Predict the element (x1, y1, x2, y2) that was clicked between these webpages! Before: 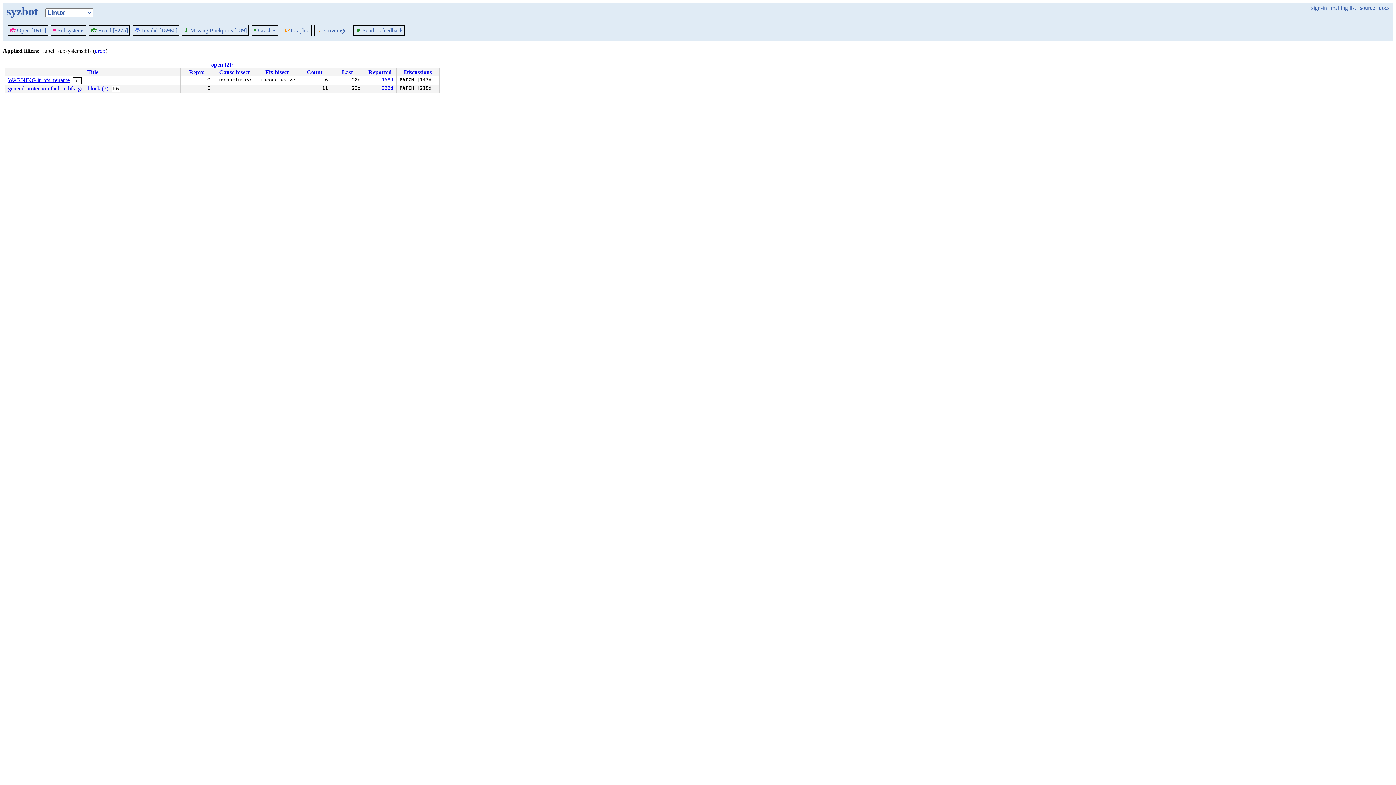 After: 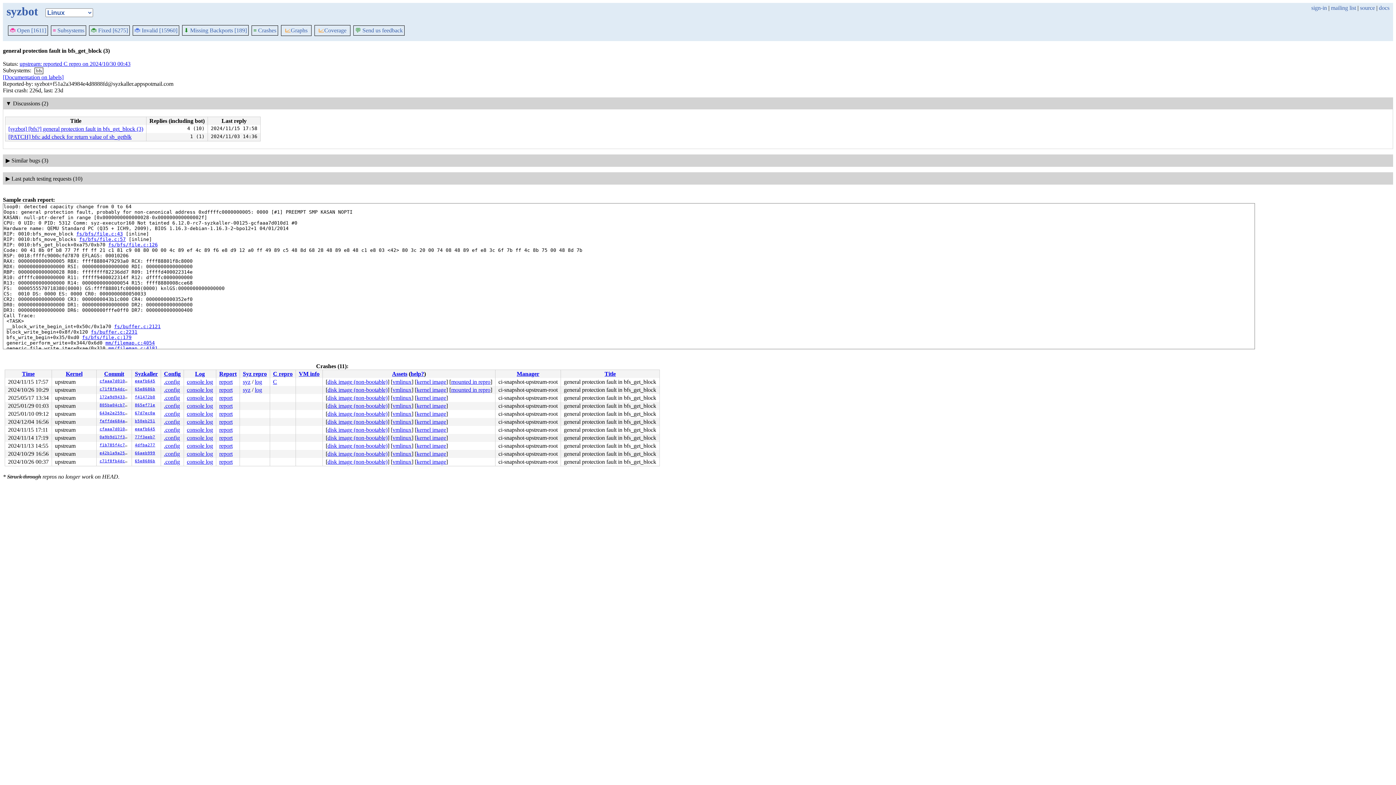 Action: label: general protection fault in bfs_get_block (3) bbox: (8, 85, 108, 91)